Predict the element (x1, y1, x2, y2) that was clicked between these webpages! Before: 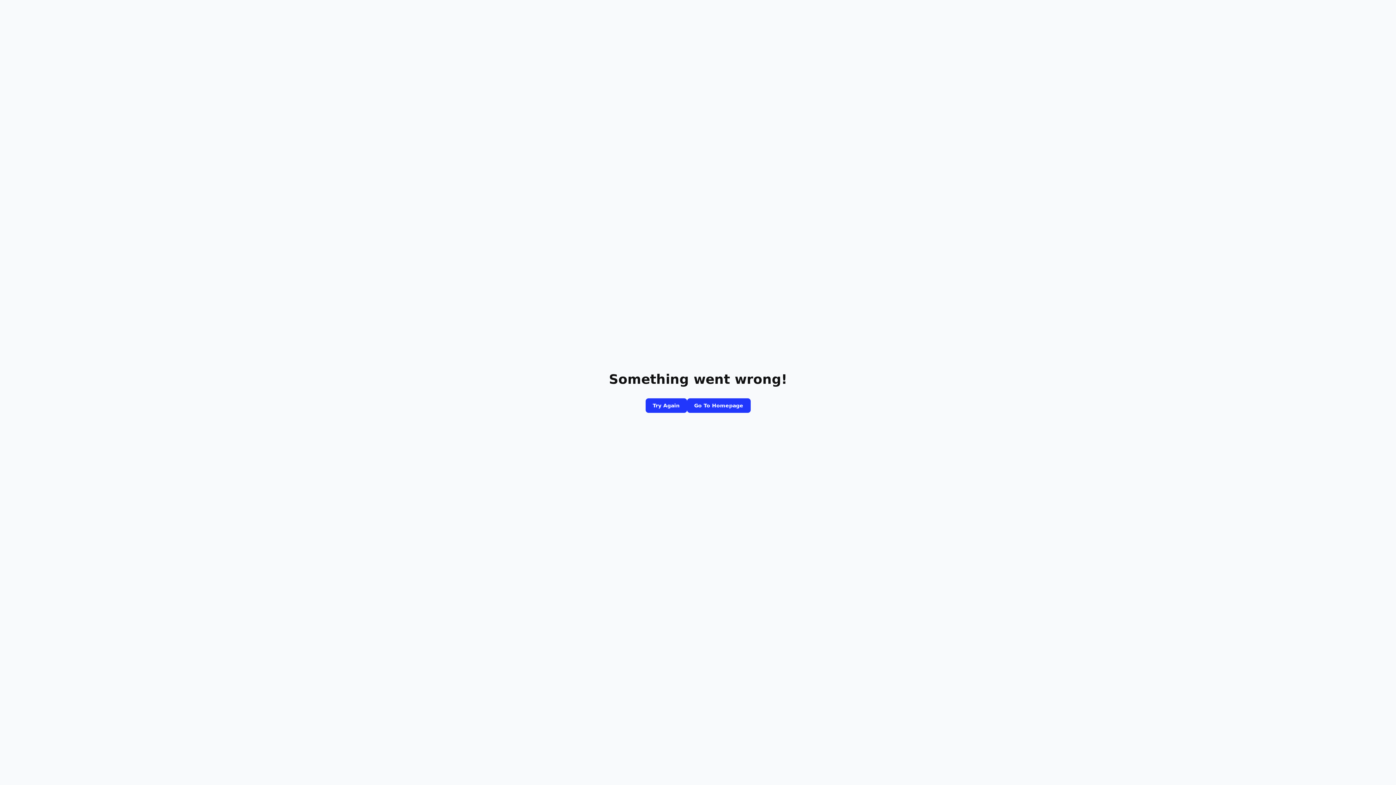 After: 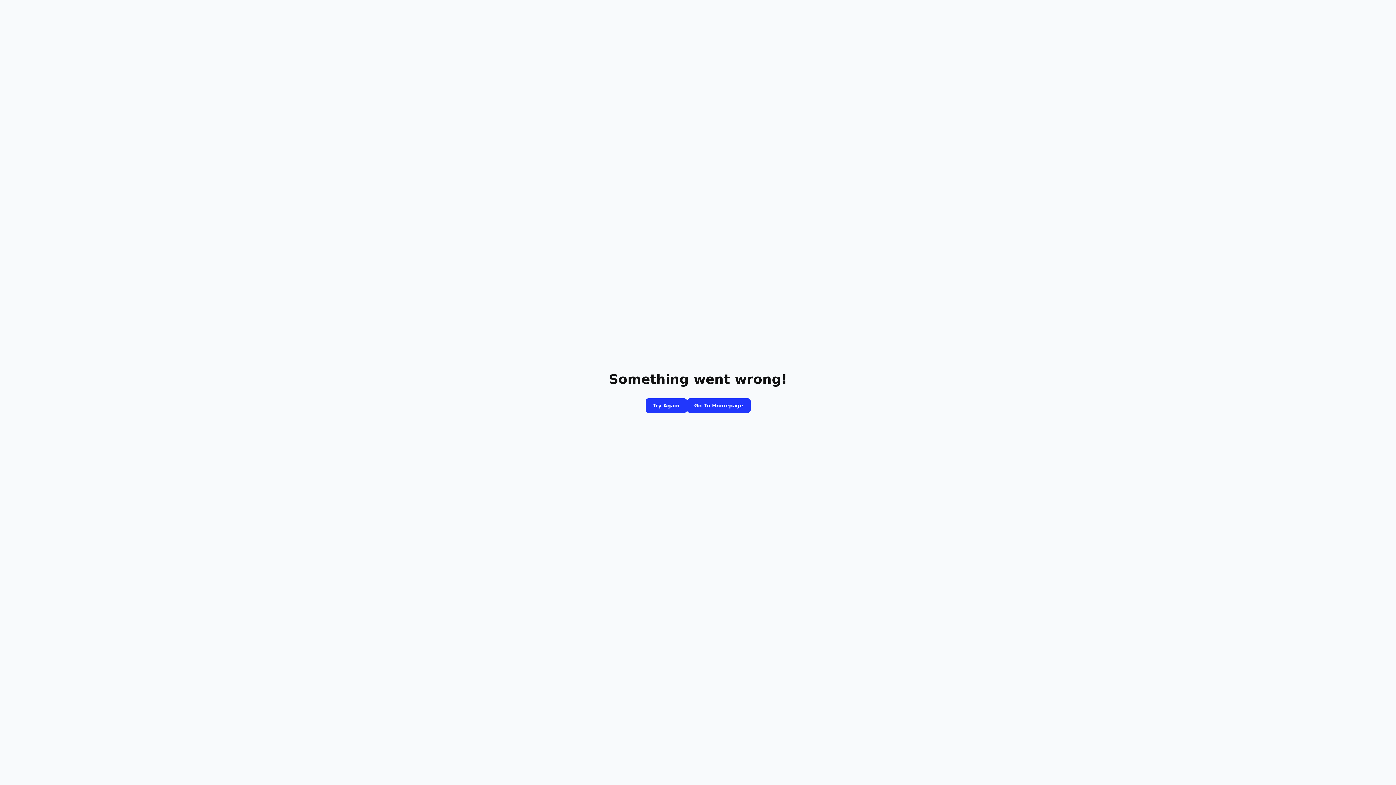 Action: label: Go To Homepage bbox: (687, 398, 750, 413)